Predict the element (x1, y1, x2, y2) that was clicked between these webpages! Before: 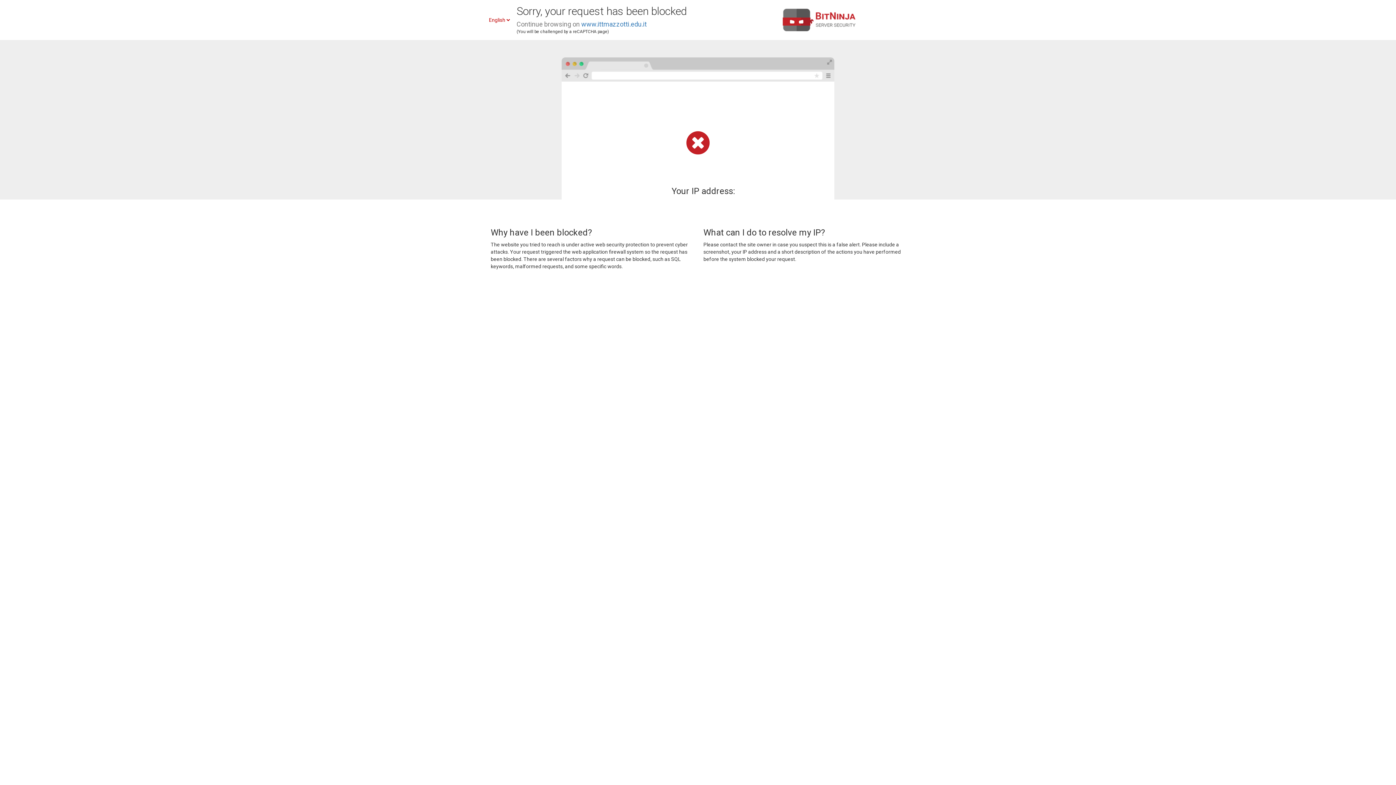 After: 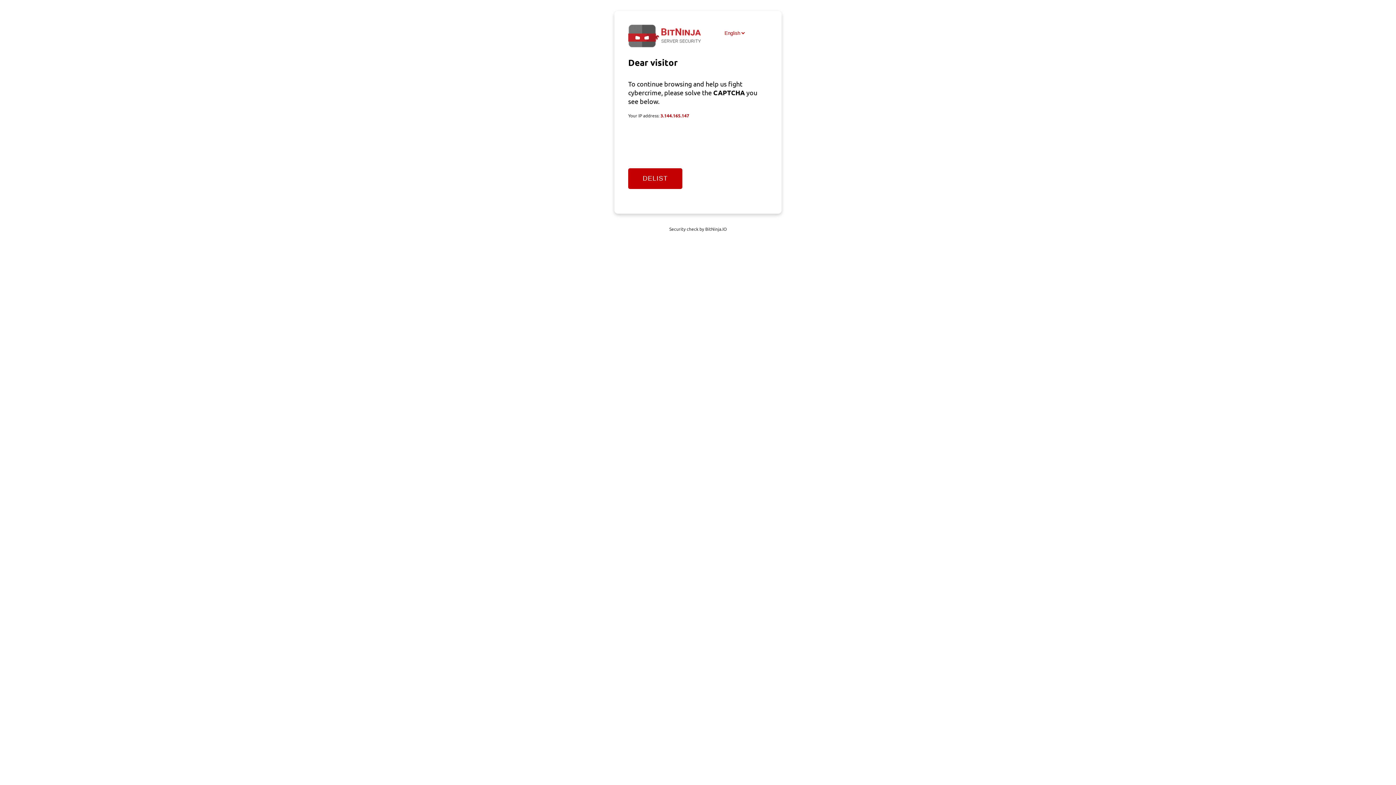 Action: label: www.ittmazzotti.edu.it bbox: (581, 20, 646, 28)